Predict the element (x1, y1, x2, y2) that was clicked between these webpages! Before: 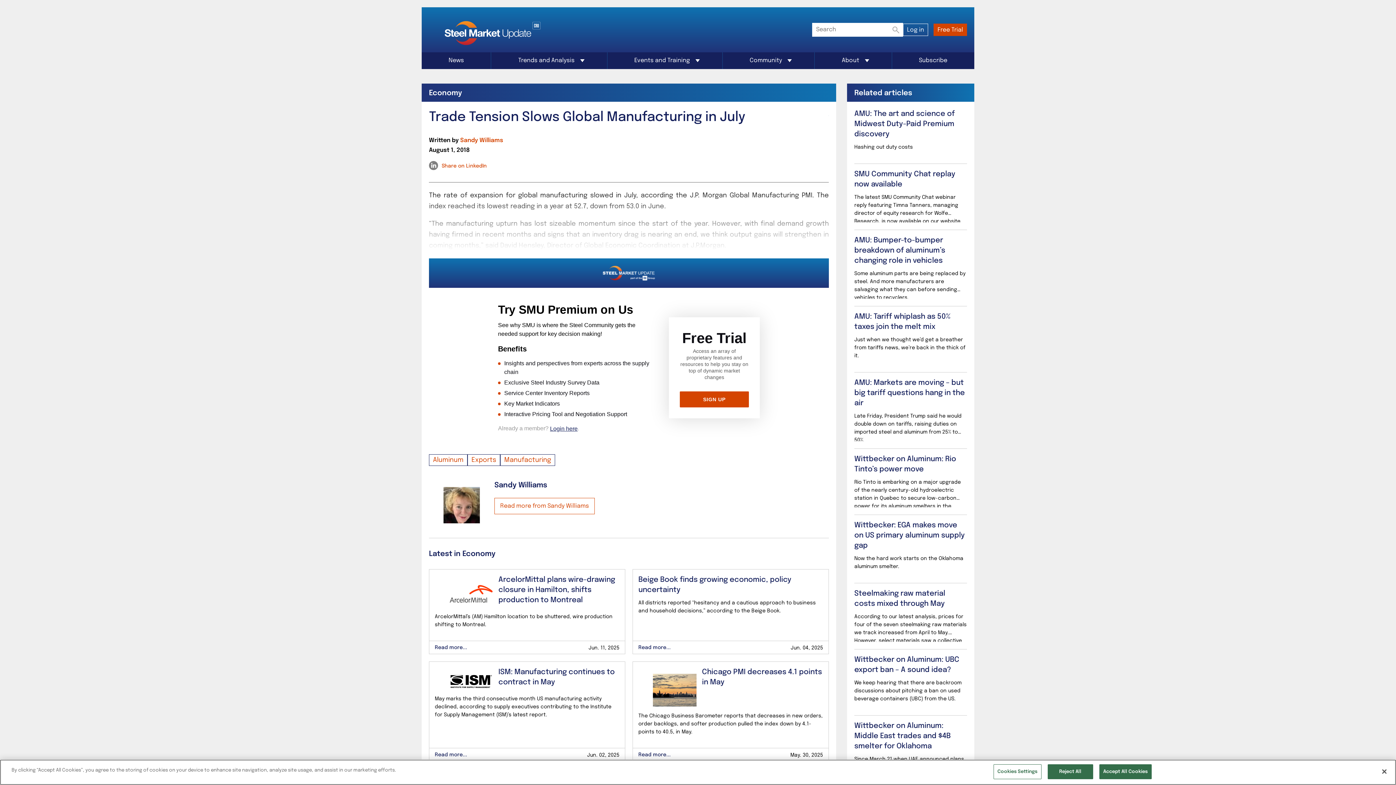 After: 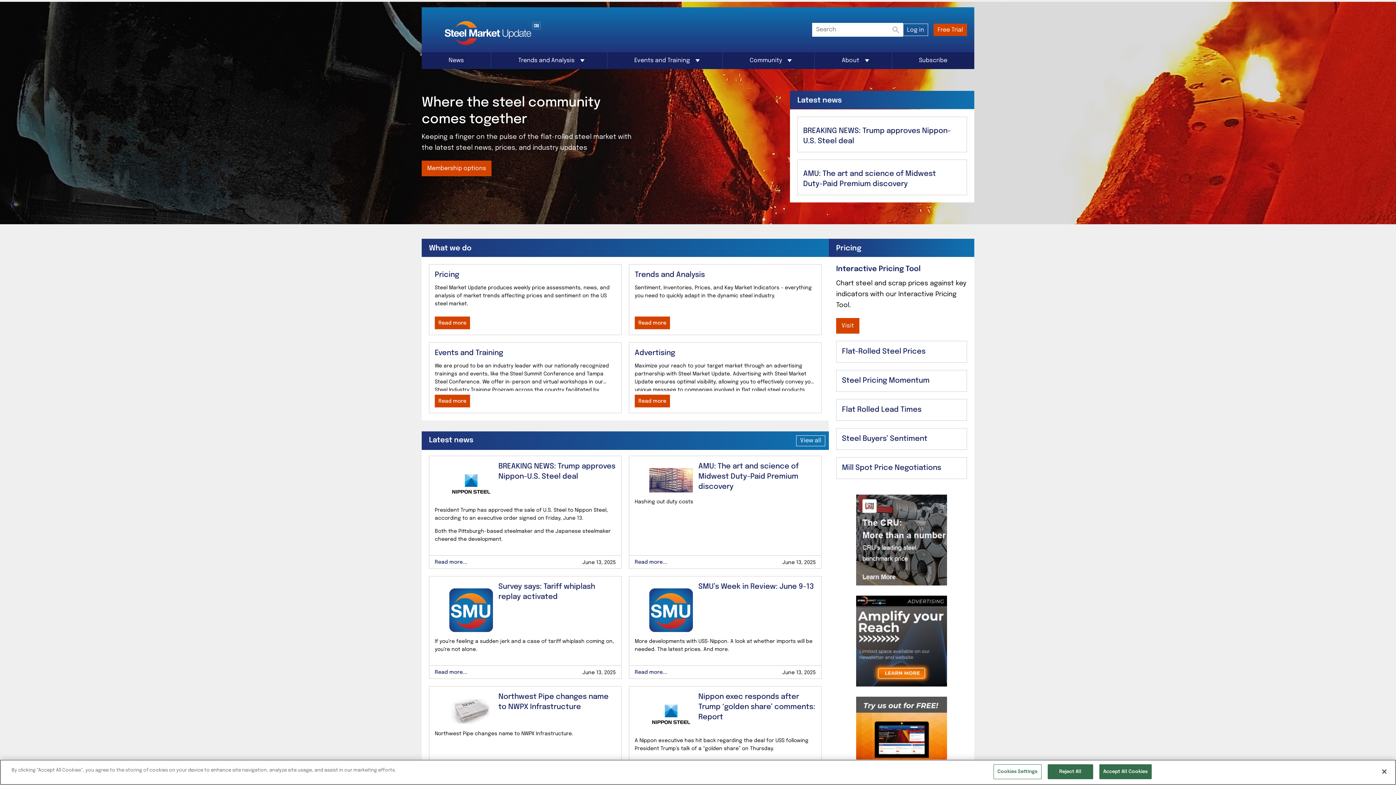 Action: bbox: (443, 19, 541, 46)